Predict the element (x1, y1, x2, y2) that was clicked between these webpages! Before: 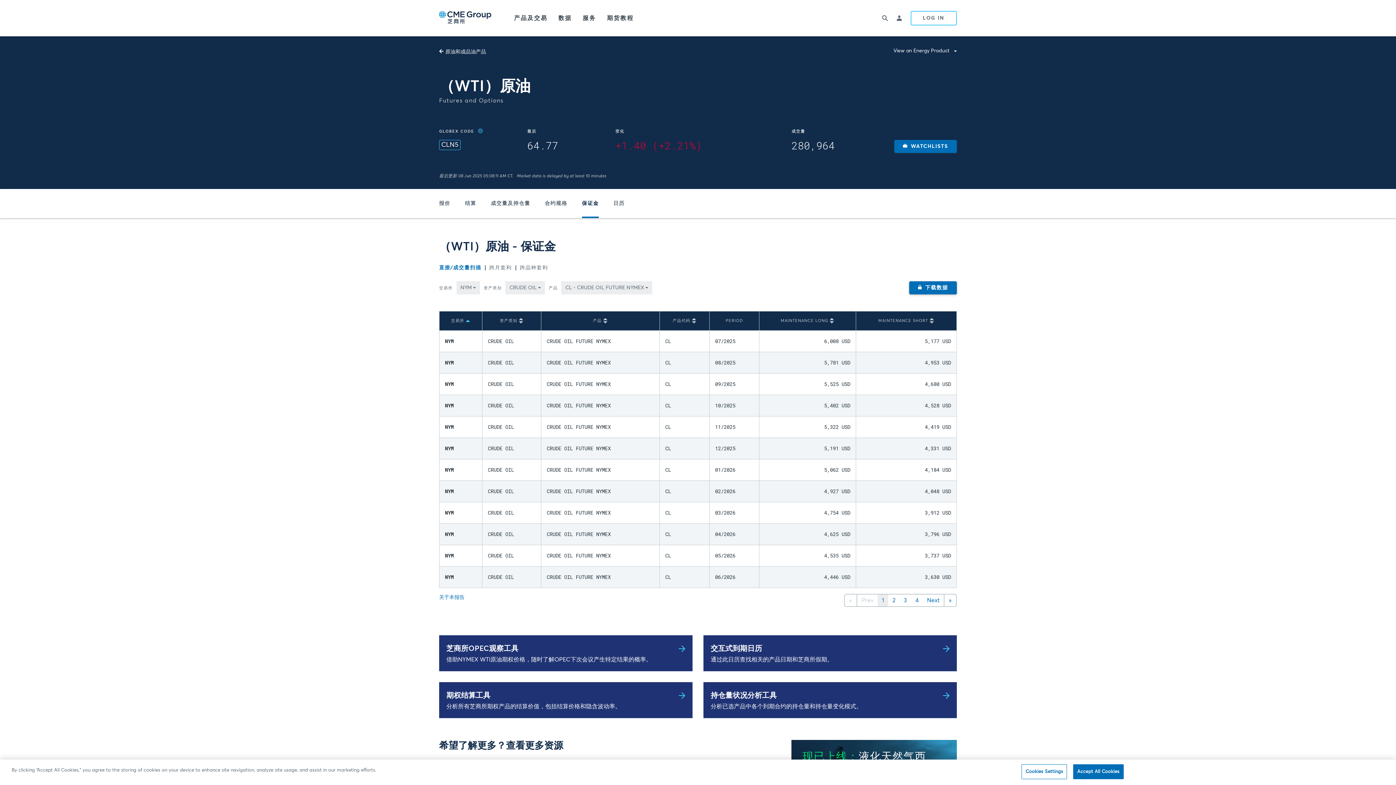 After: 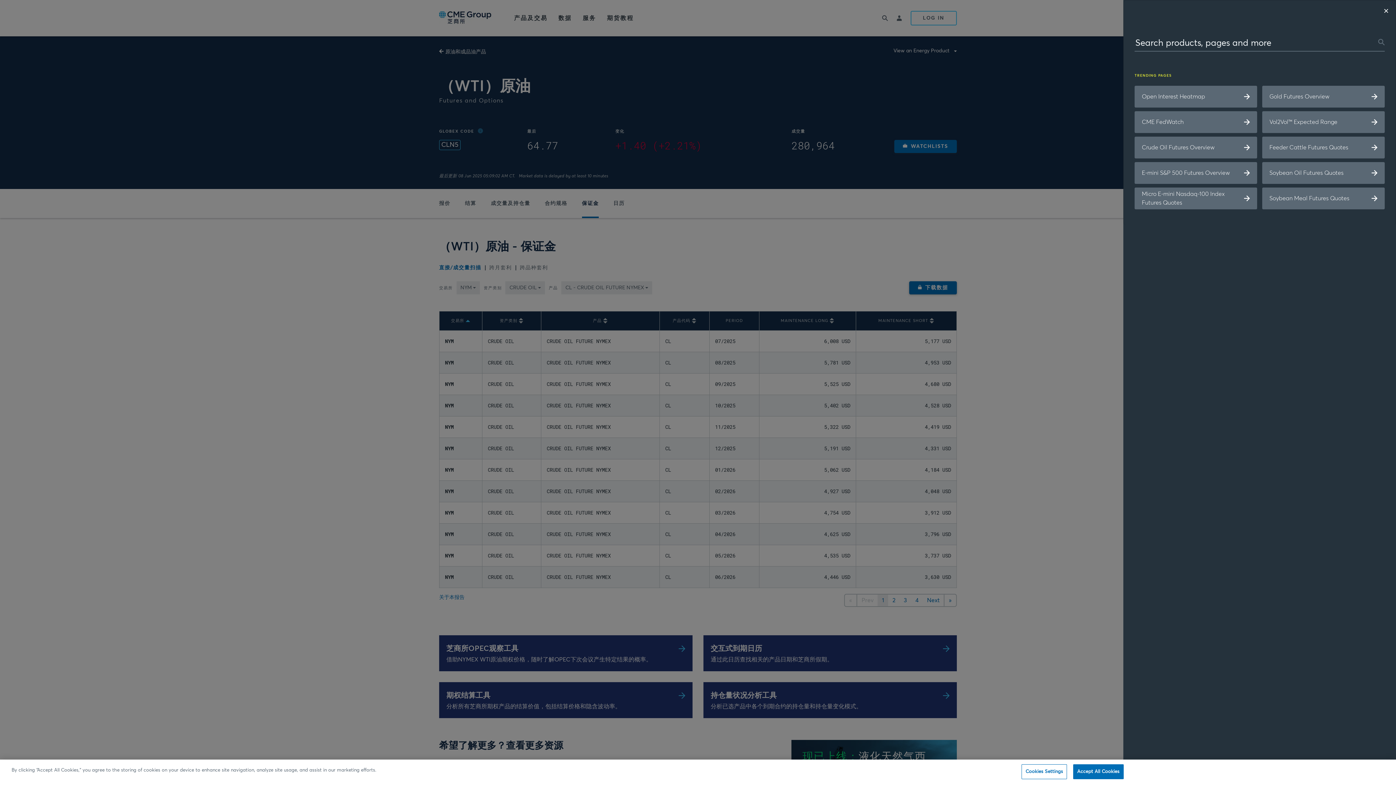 Action: label: Open search bbox: (878, 9, 892, 27)